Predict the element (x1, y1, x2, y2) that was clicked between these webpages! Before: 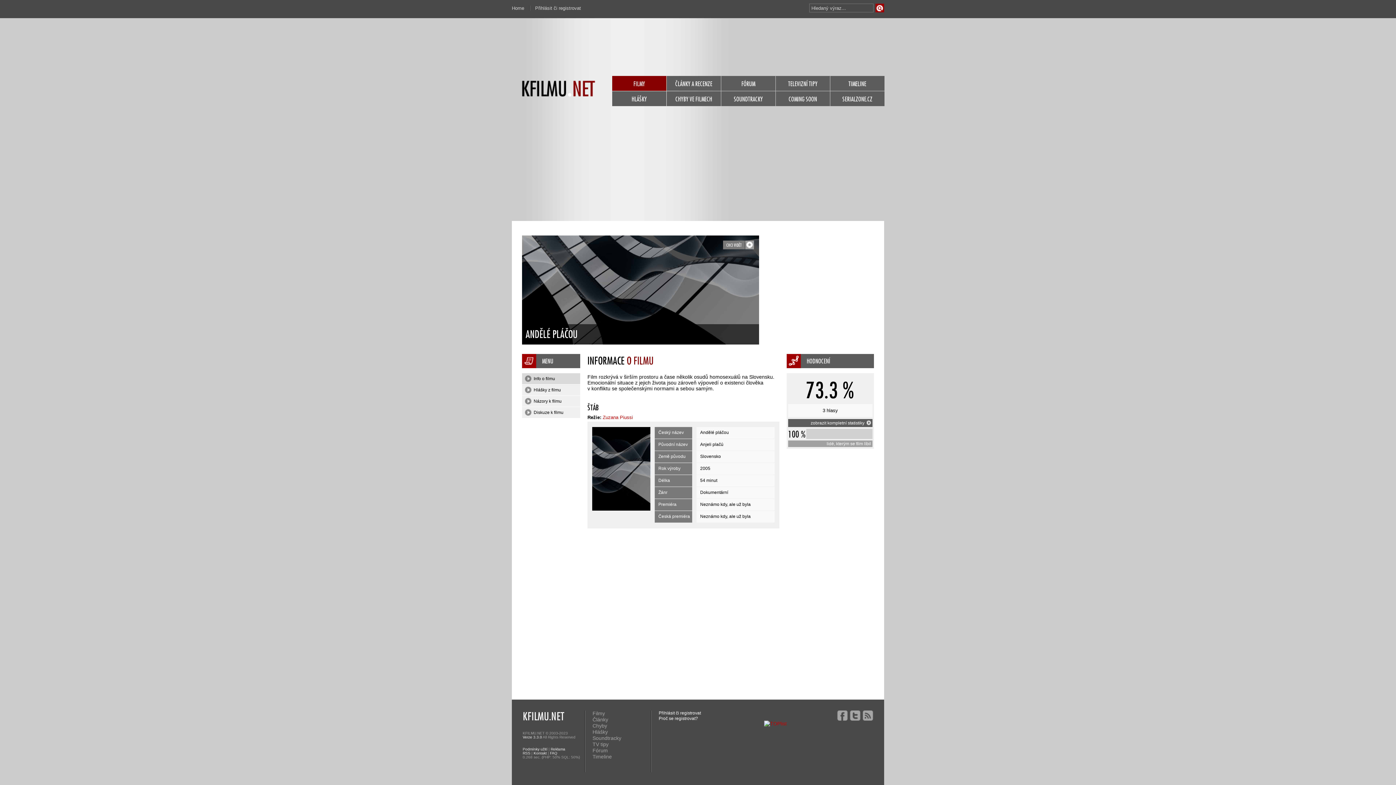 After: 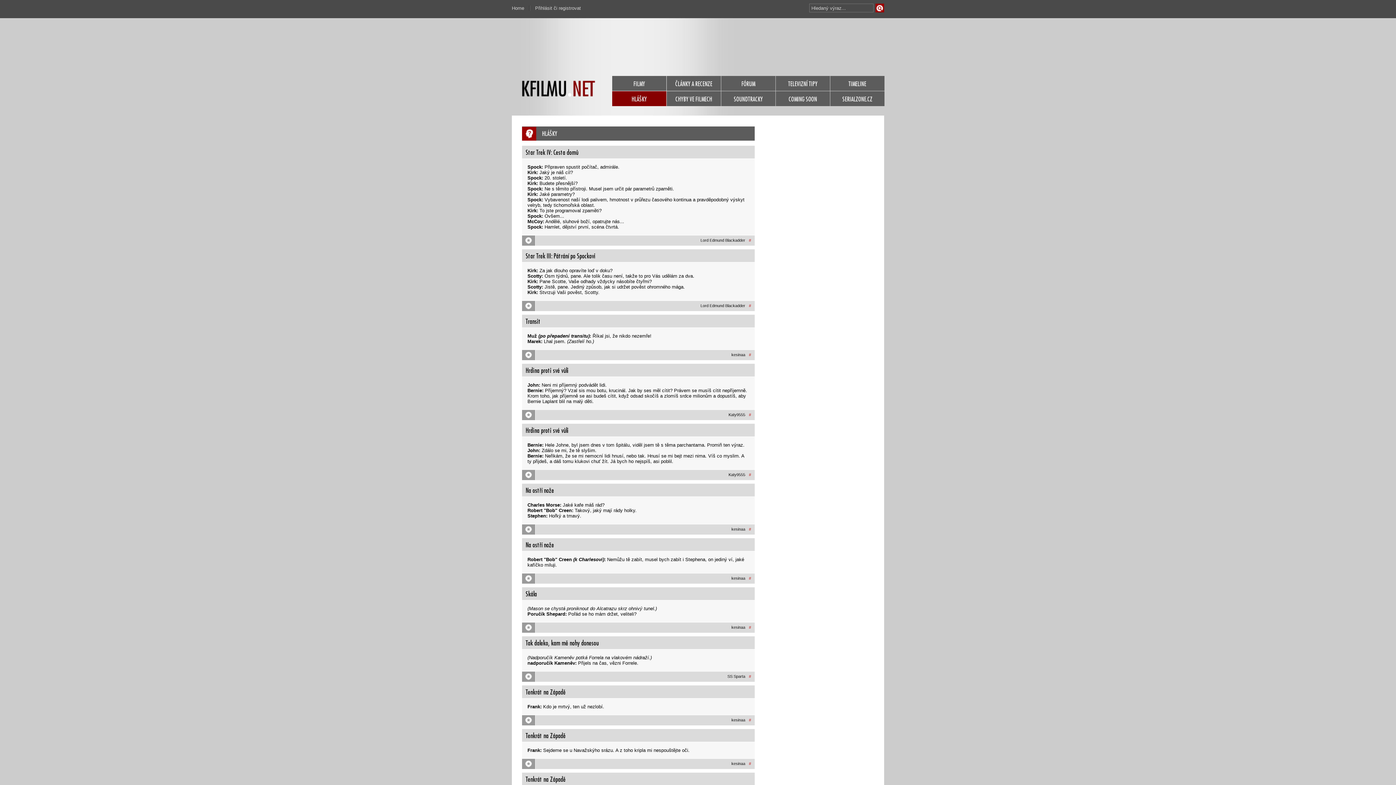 Action: bbox: (612, 91, 666, 106) label: HLÁŠKY